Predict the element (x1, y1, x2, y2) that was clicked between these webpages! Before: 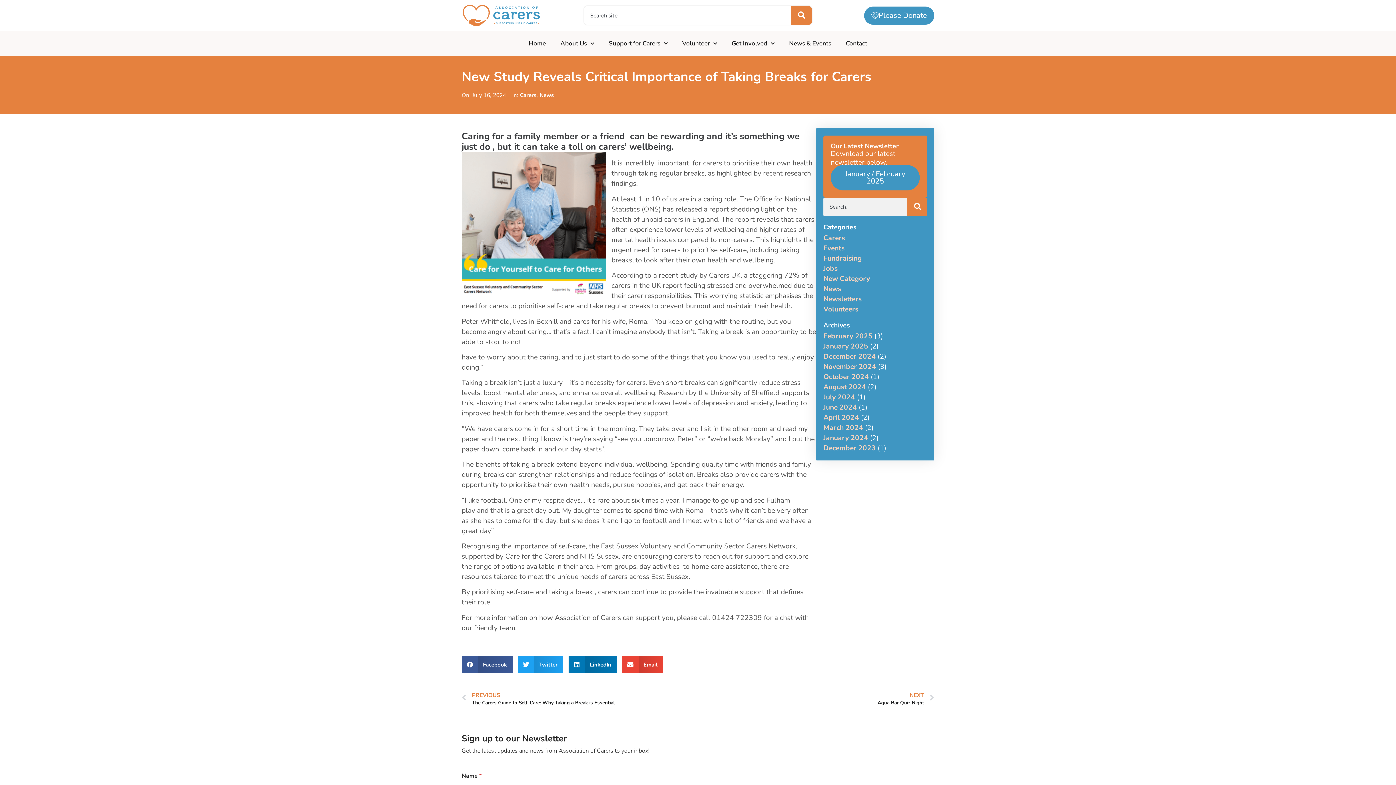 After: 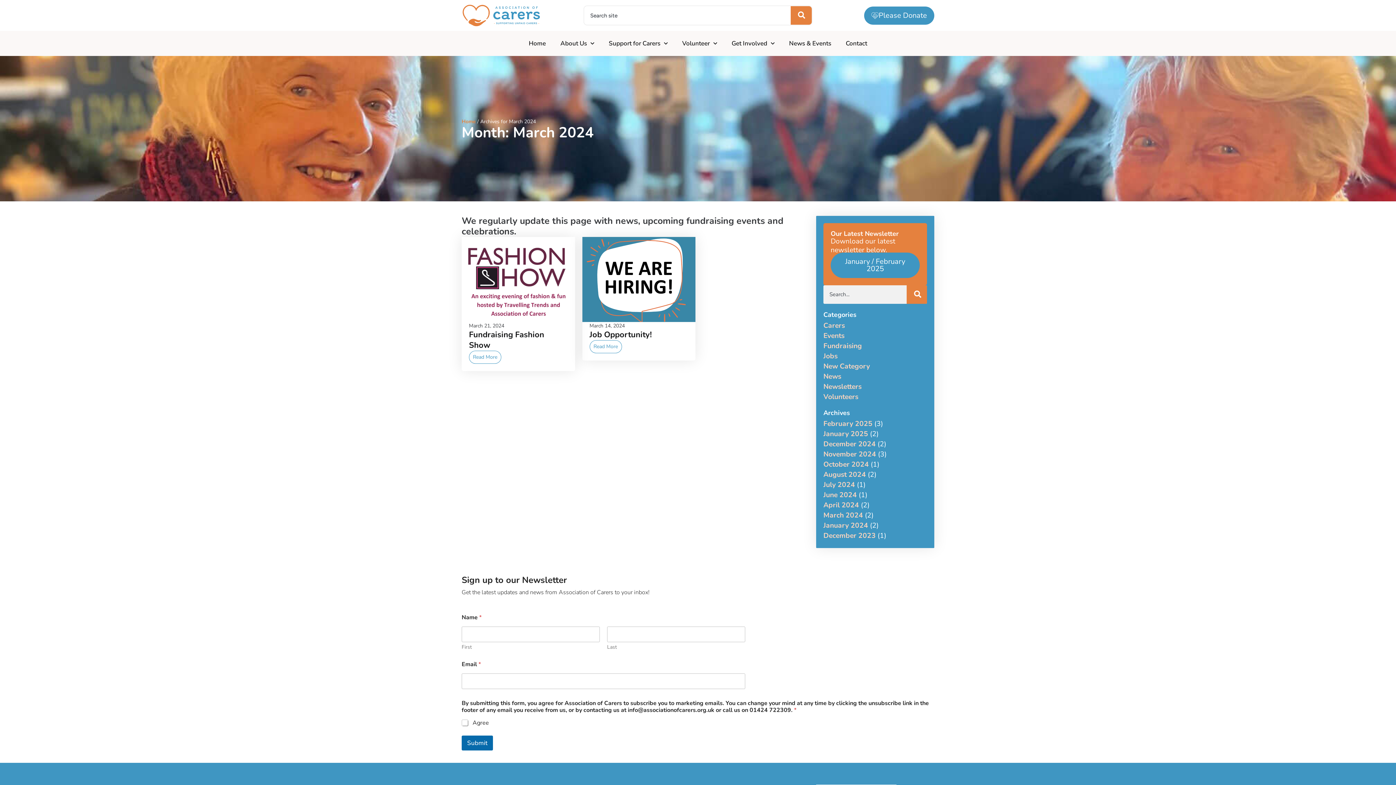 Action: bbox: (823, 423, 863, 432) label: March 2024